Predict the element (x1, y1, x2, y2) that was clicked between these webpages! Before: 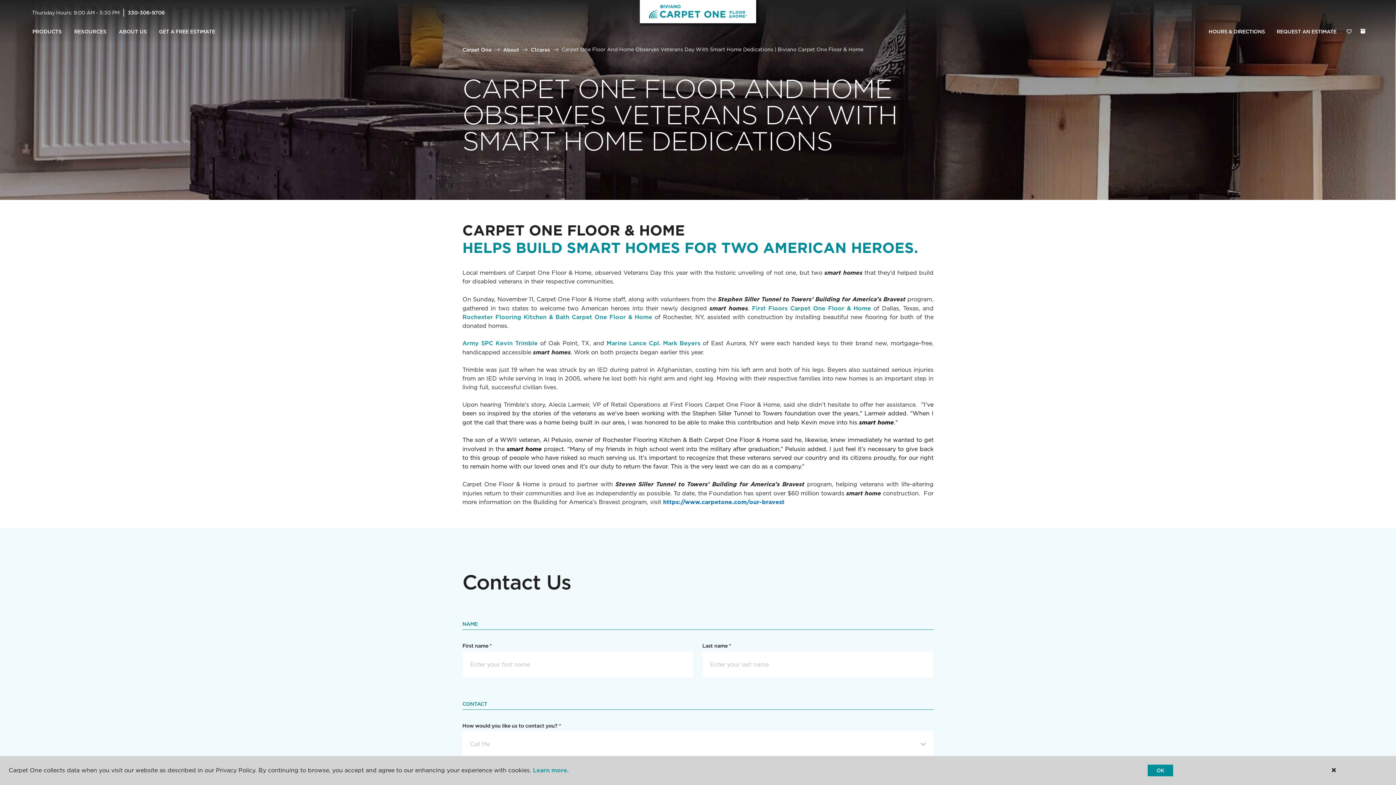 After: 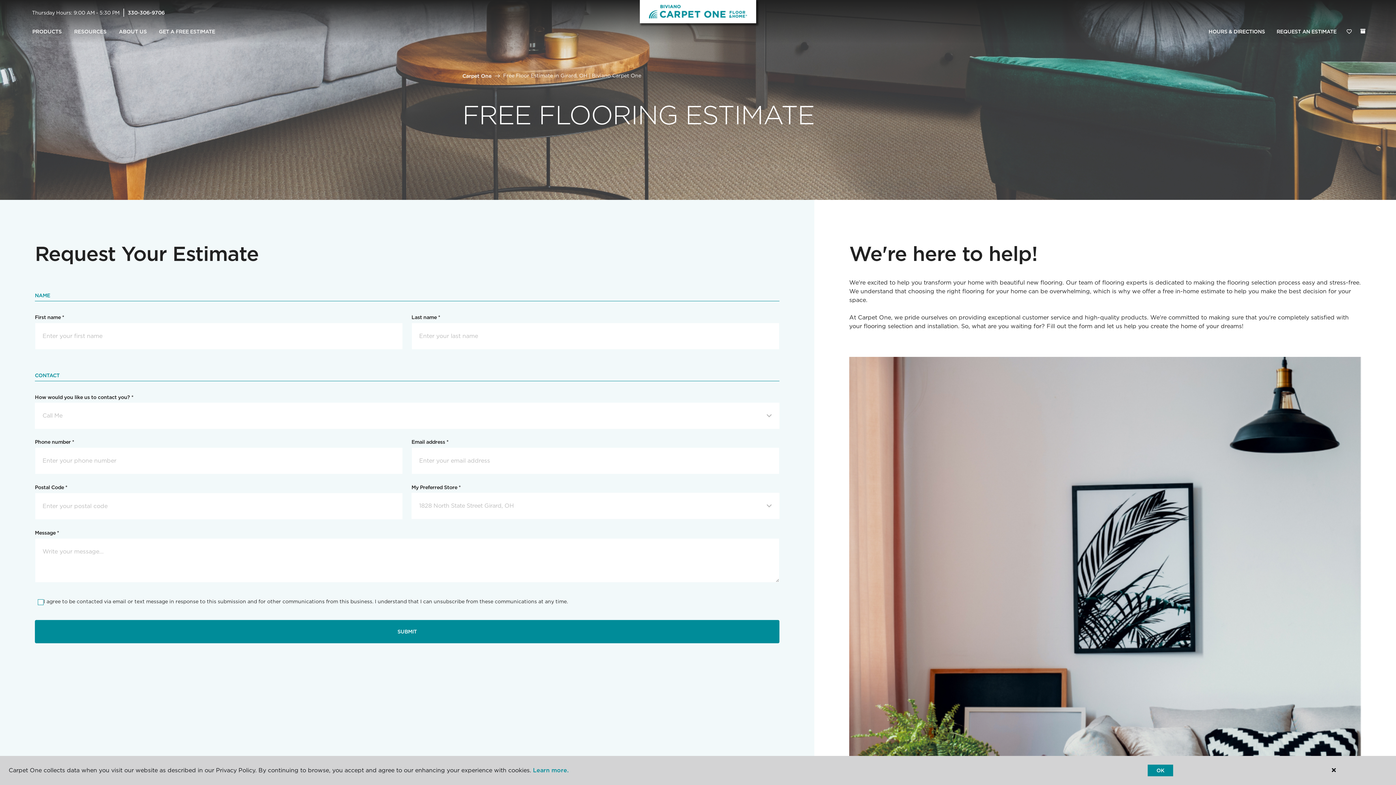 Action: bbox: (1271, 24, 1342, 39) label: REQUEST AN ESTIMATE